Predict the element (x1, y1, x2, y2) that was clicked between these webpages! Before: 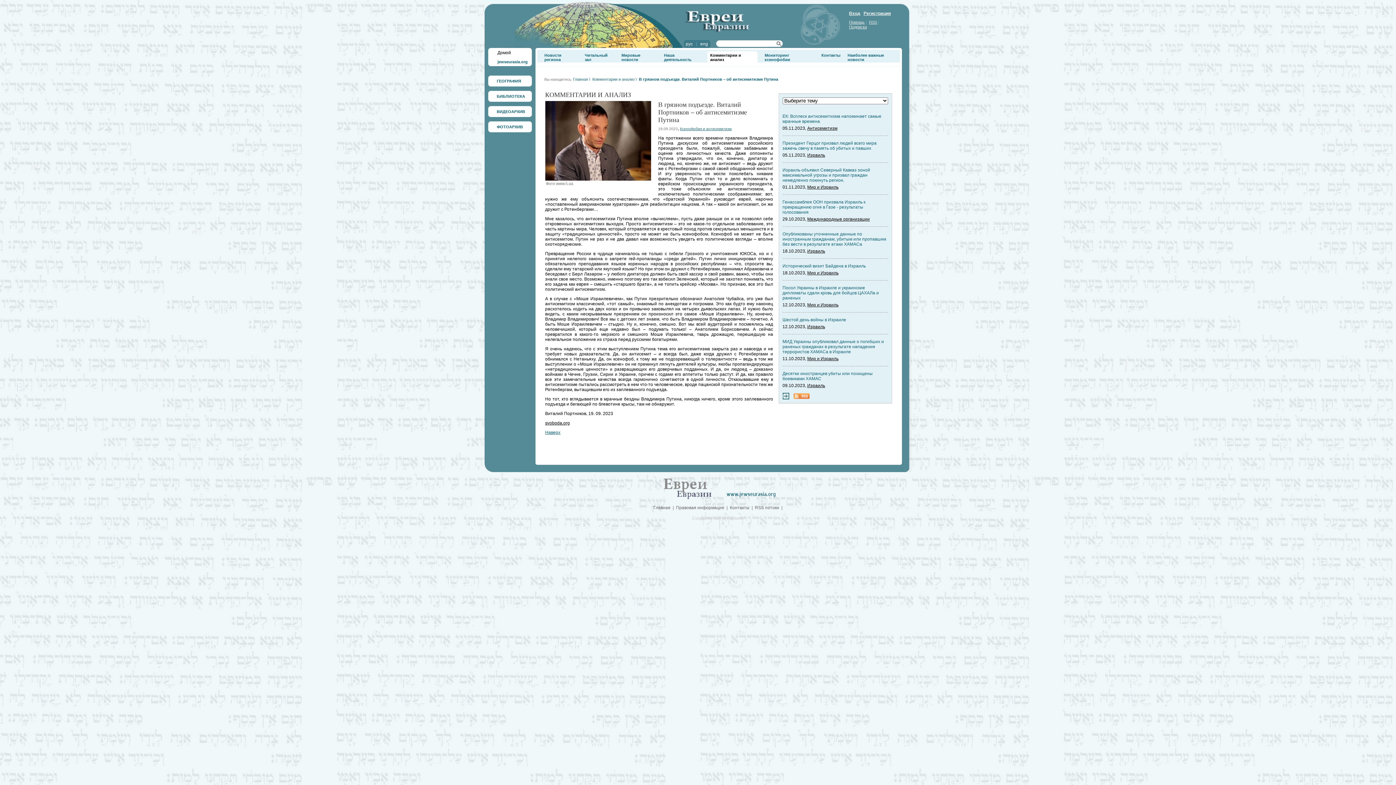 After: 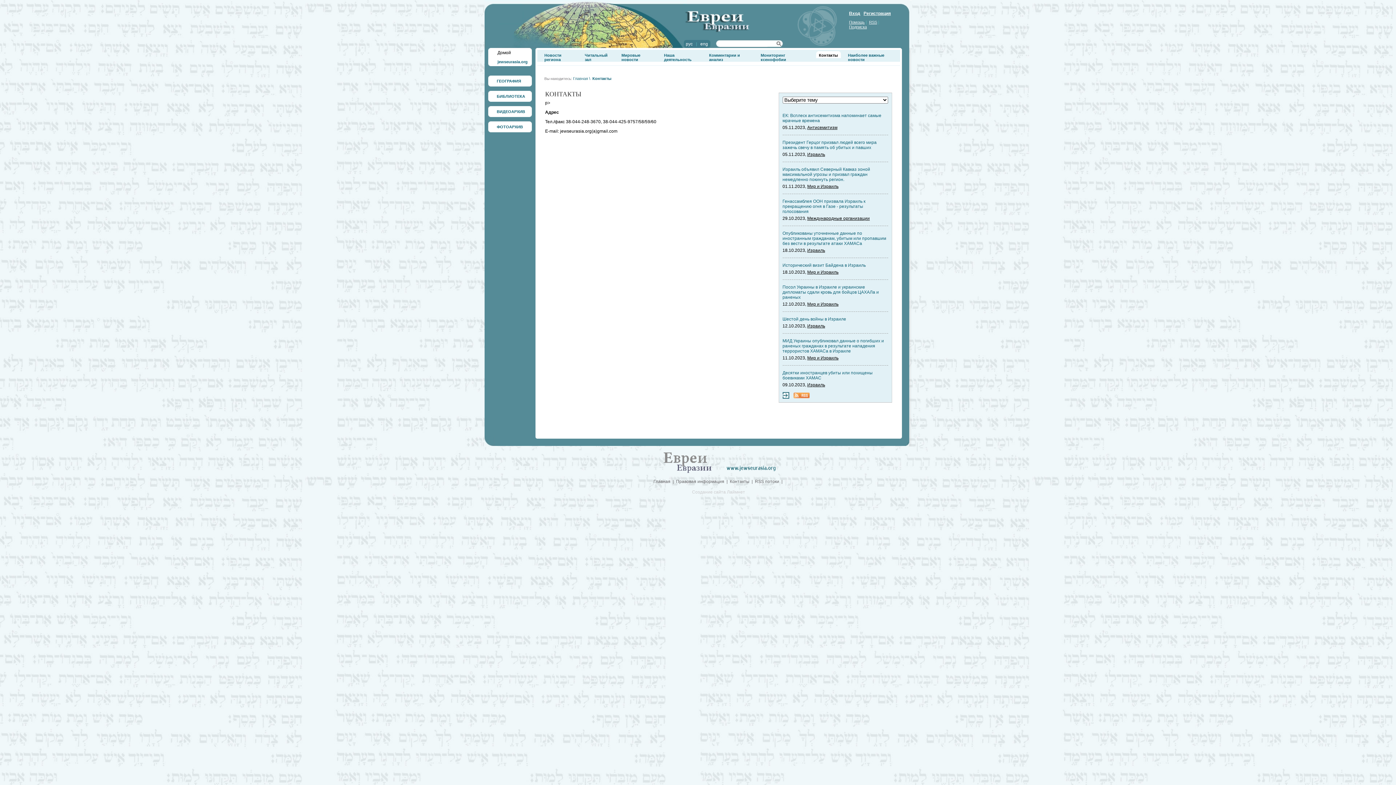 Action: bbox: (821, 53, 840, 57) label: Контакты